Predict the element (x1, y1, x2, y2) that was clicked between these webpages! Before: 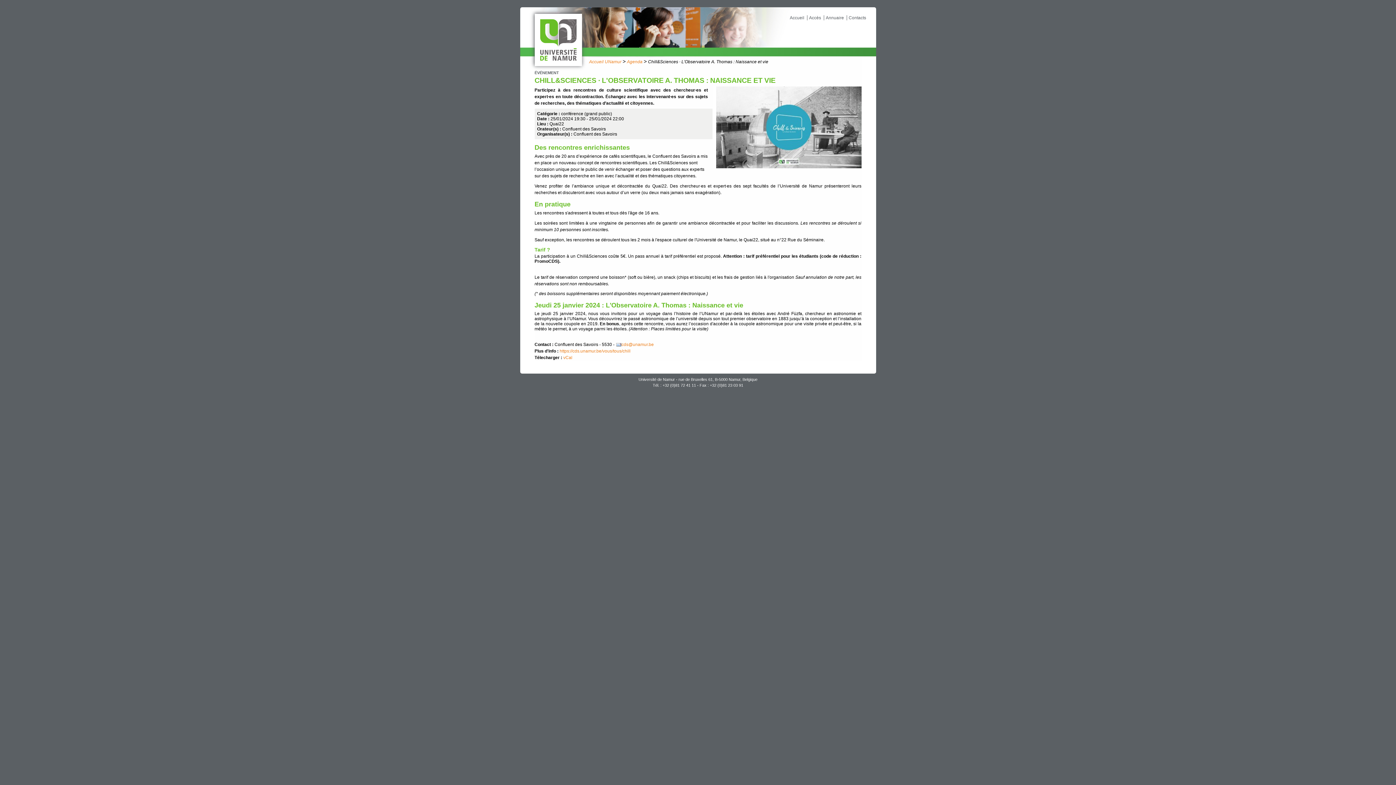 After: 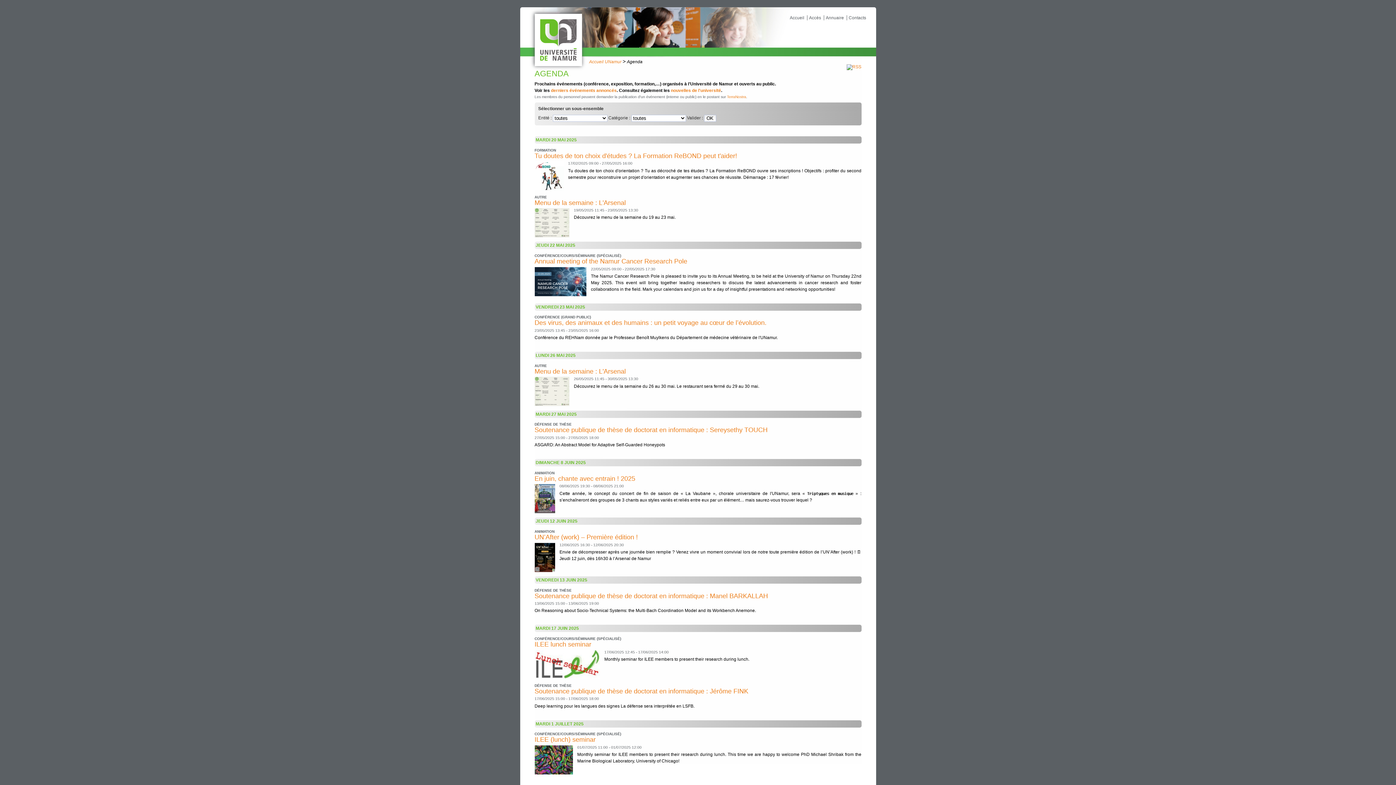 Action: bbox: (627, 59, 642, 64) label: Agenda